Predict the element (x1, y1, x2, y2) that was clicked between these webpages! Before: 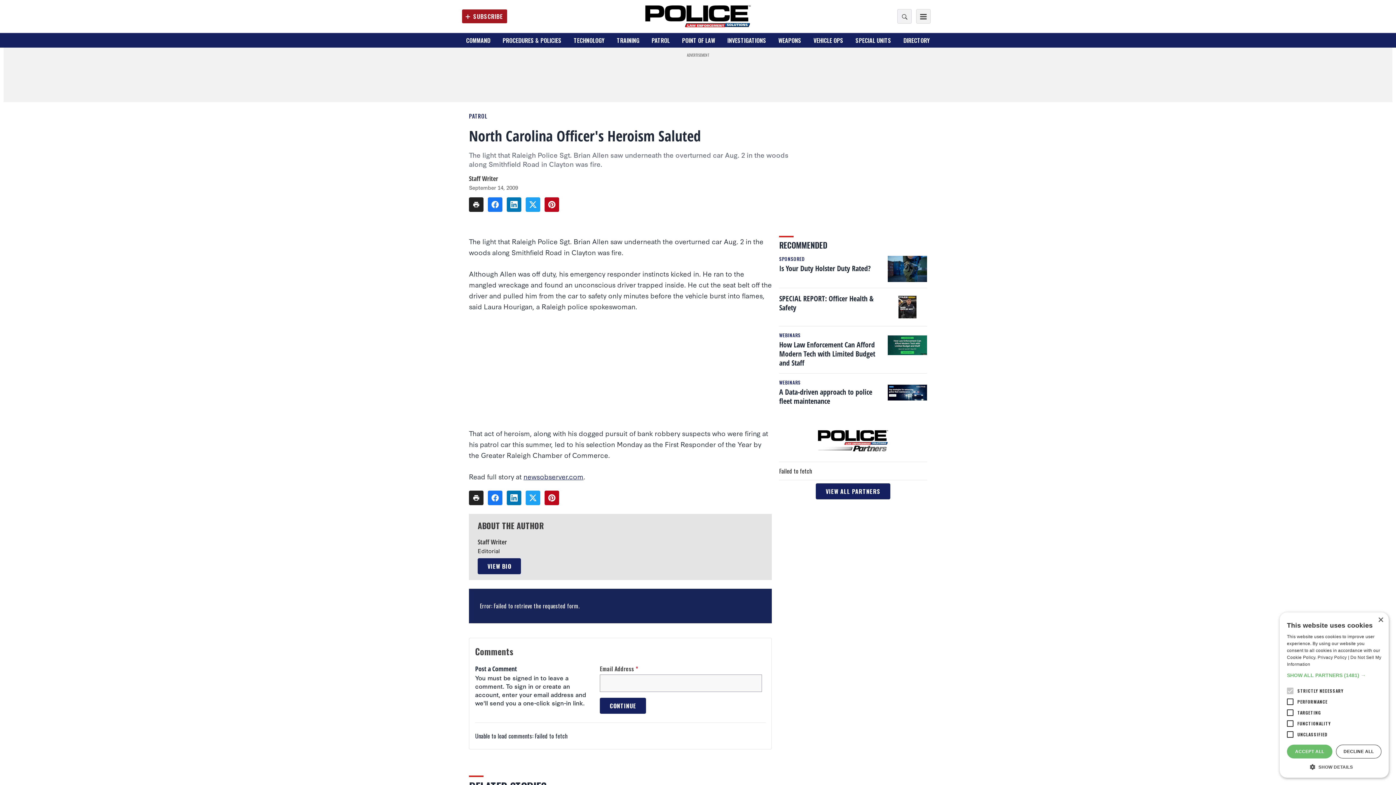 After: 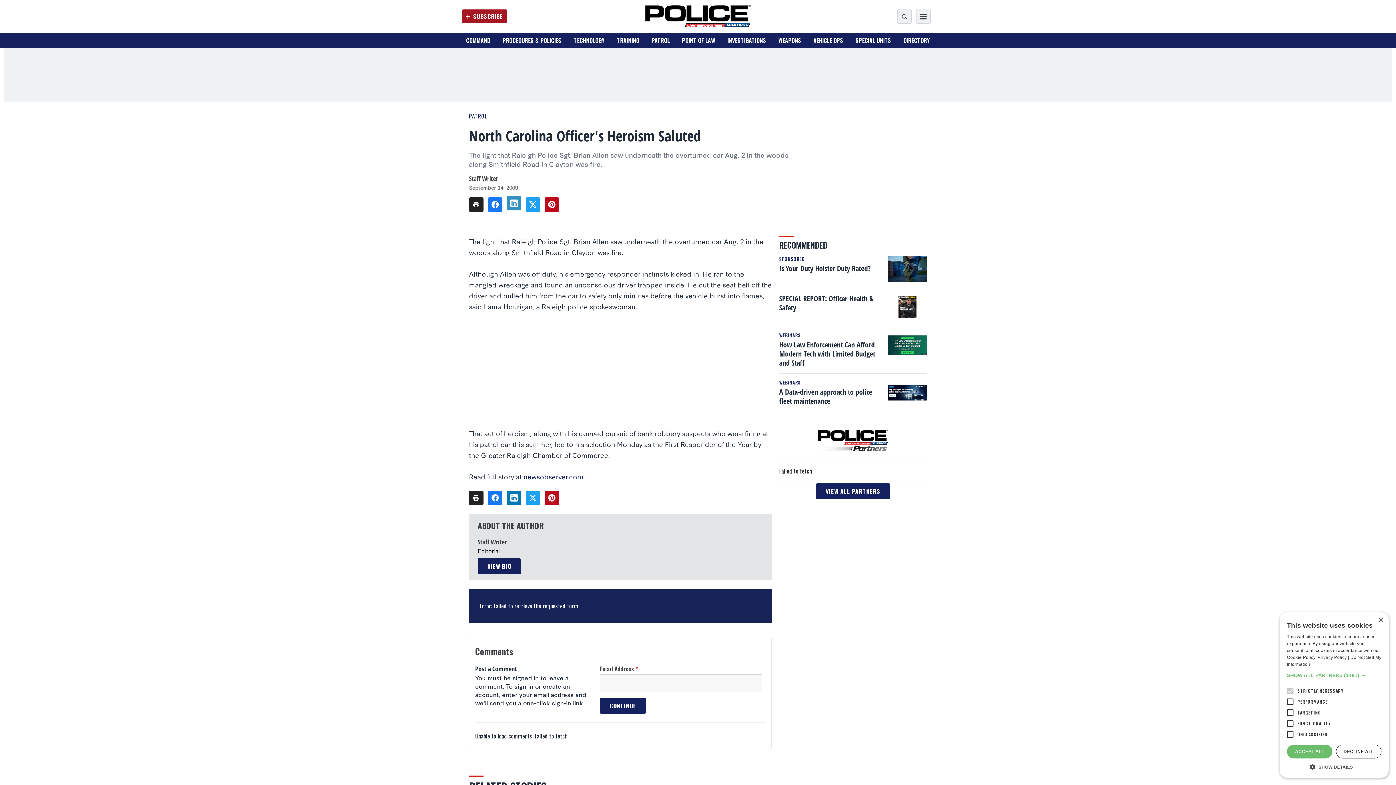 Action: bbox: (506, 197, 521, 211)